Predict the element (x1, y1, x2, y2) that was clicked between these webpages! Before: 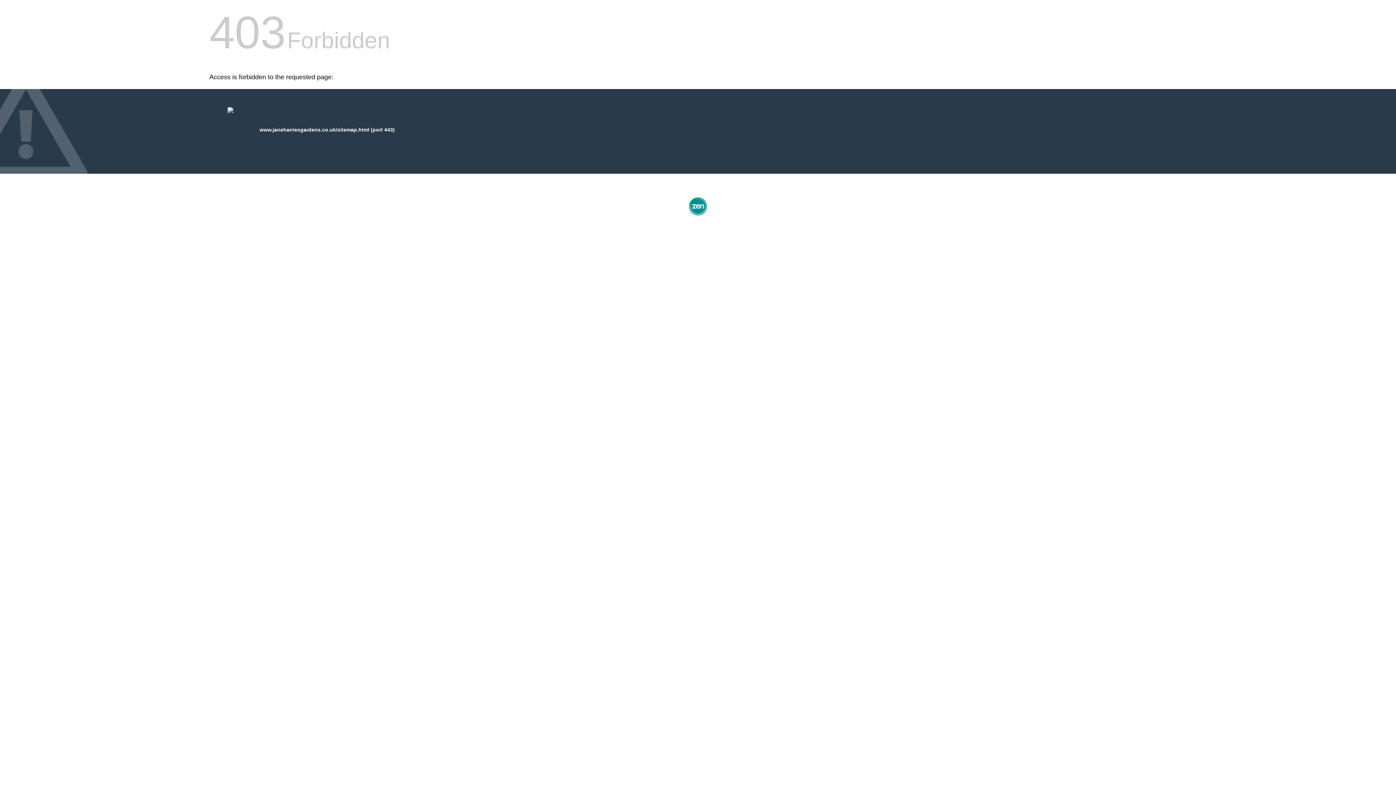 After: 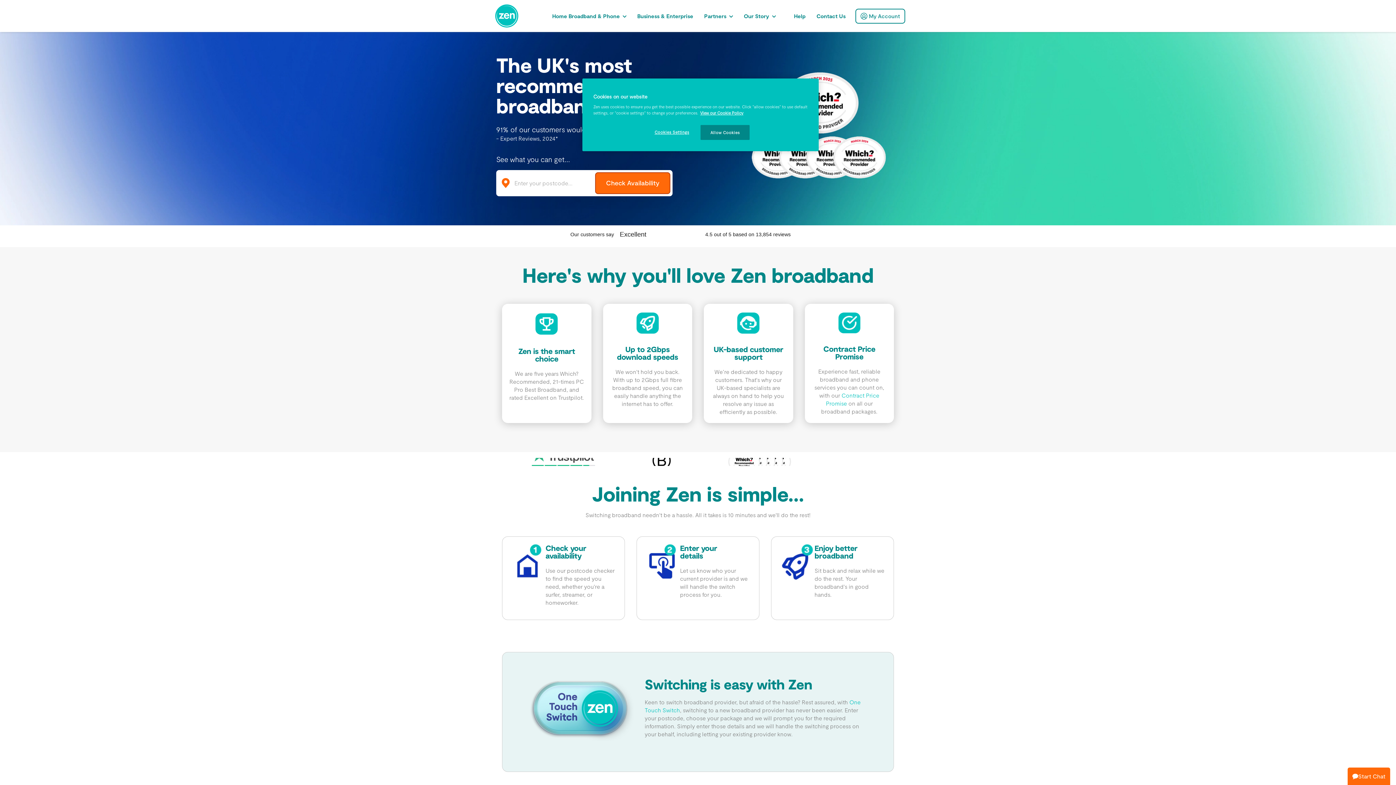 Action: bbox: (687, 212, 709, 218)